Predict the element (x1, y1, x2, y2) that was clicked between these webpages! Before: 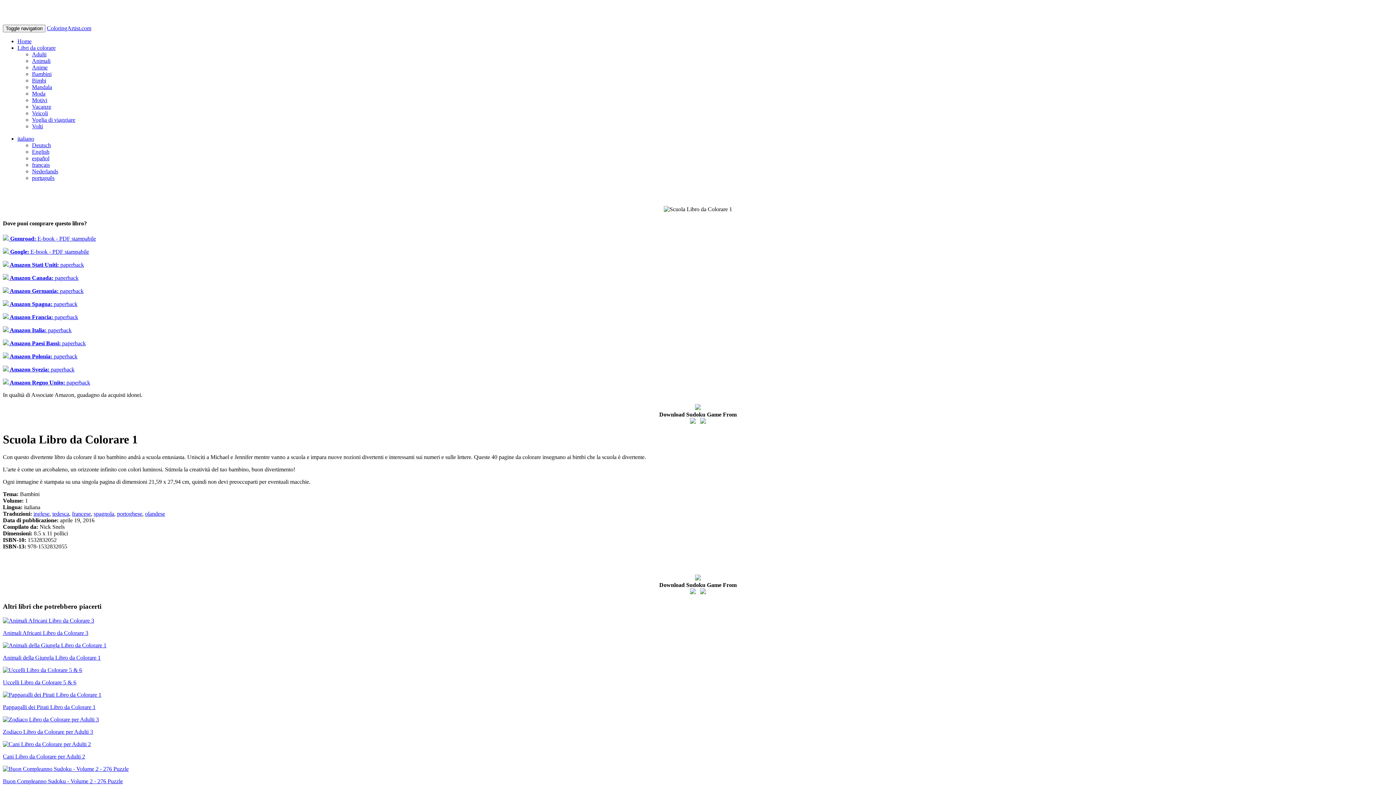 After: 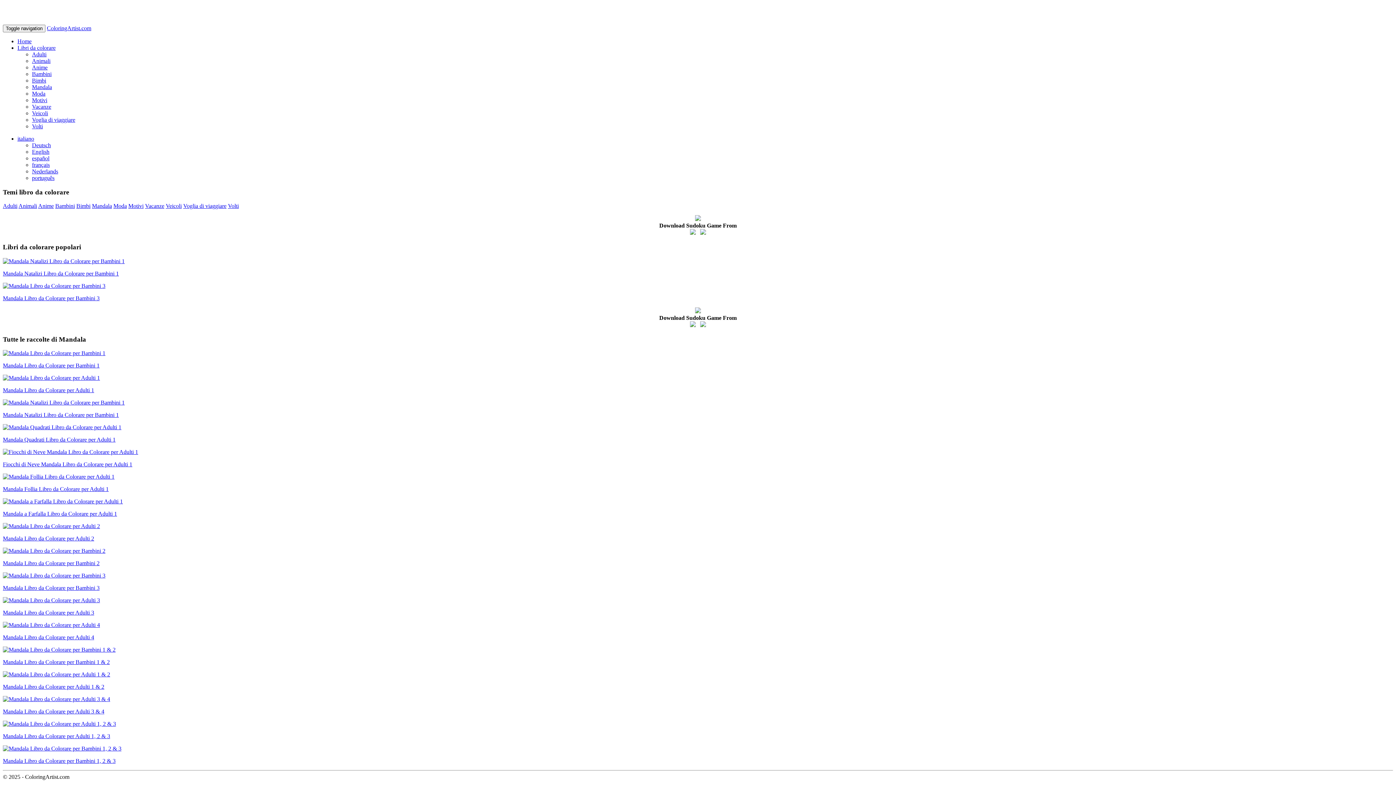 Action: label: Mandala bbox: (32, 84, 52, 90)